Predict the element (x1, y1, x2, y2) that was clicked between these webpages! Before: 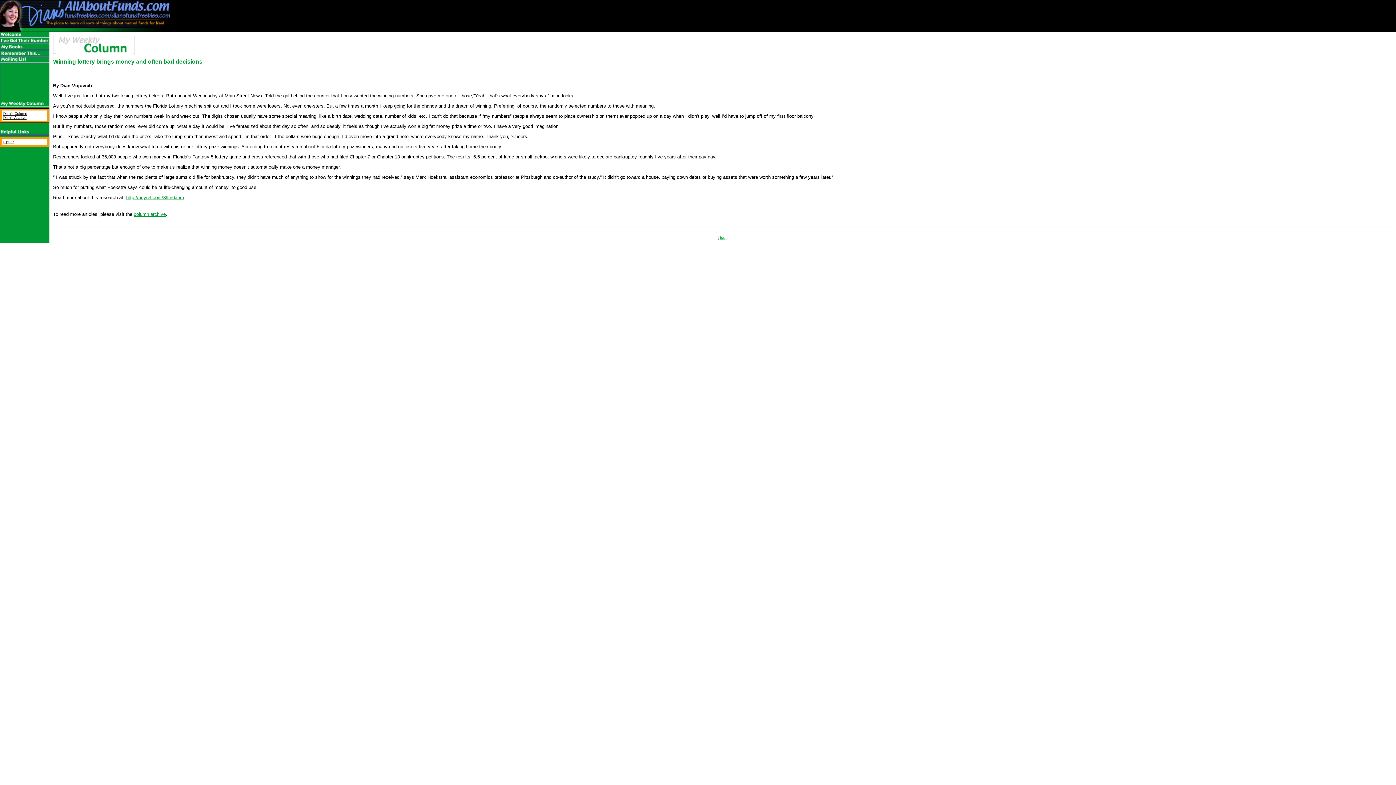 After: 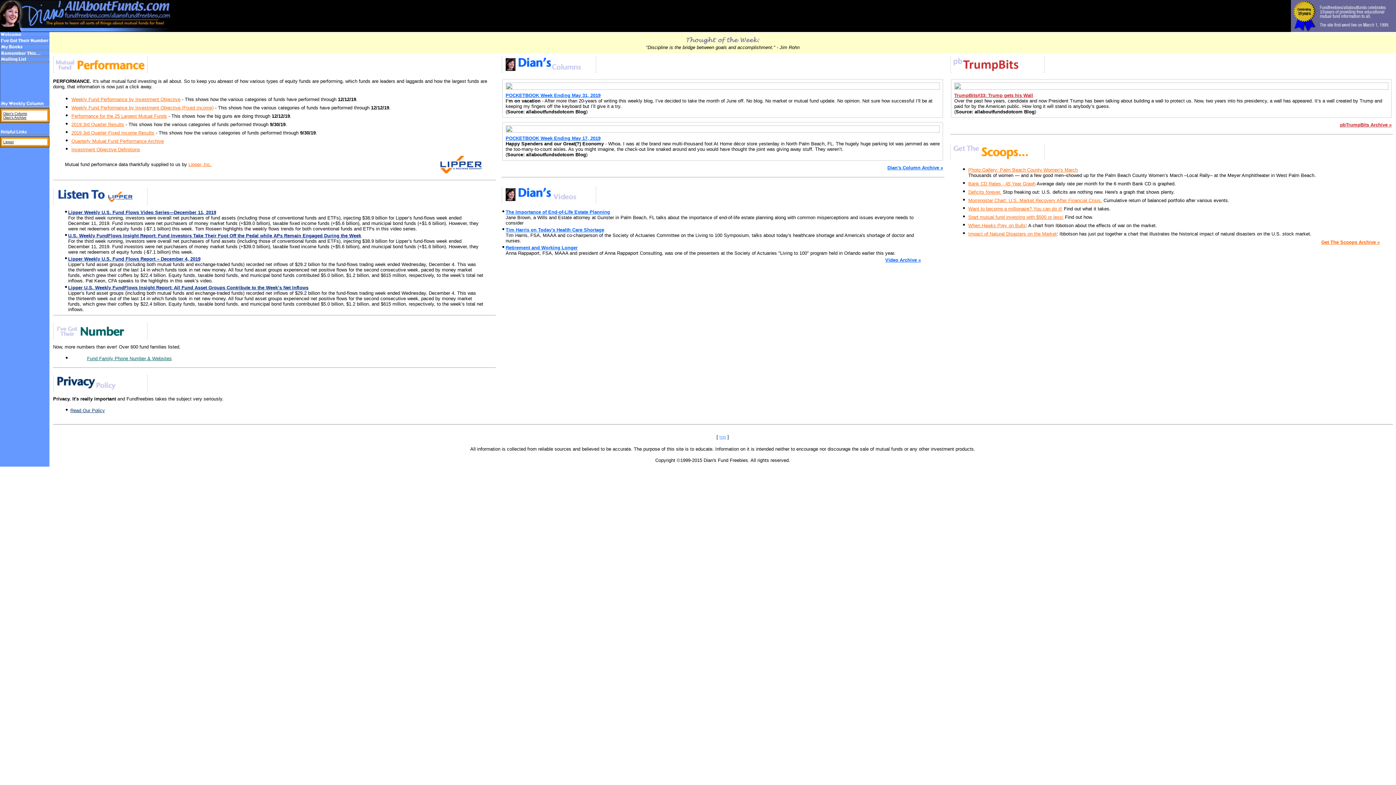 Action: bbox: (21, 22, 64, 29)